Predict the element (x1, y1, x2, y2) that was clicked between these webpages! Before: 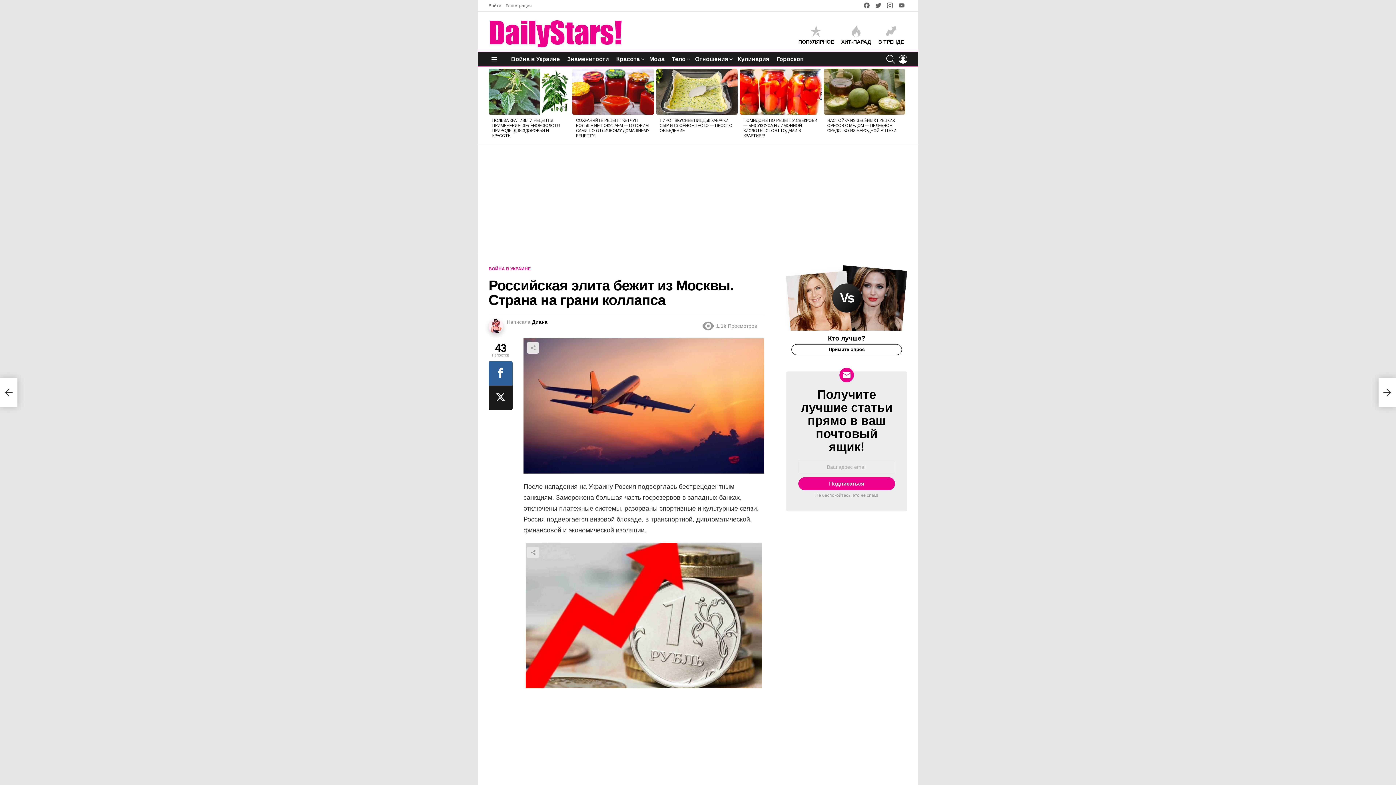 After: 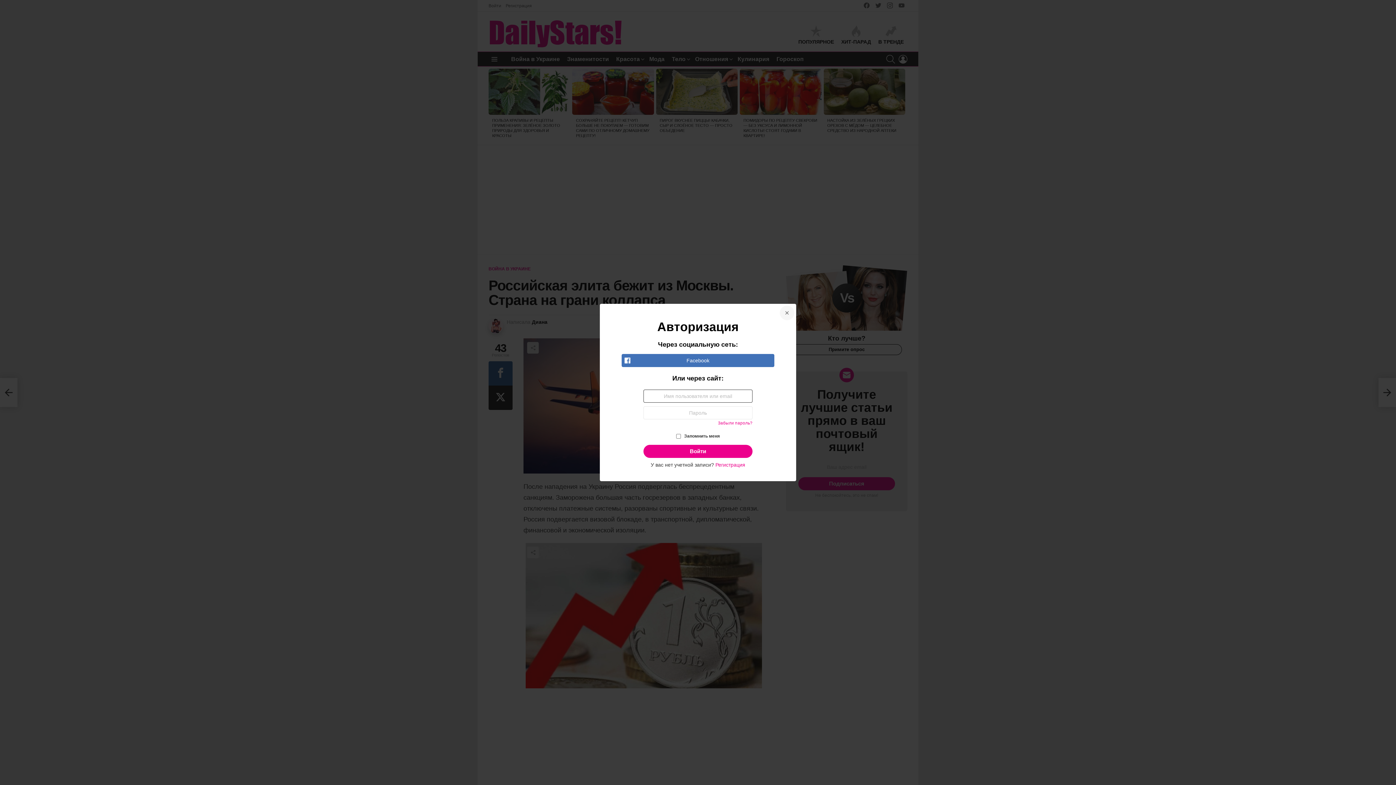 Action: label: LOGIN bbox: (898, 52, 907, 66)